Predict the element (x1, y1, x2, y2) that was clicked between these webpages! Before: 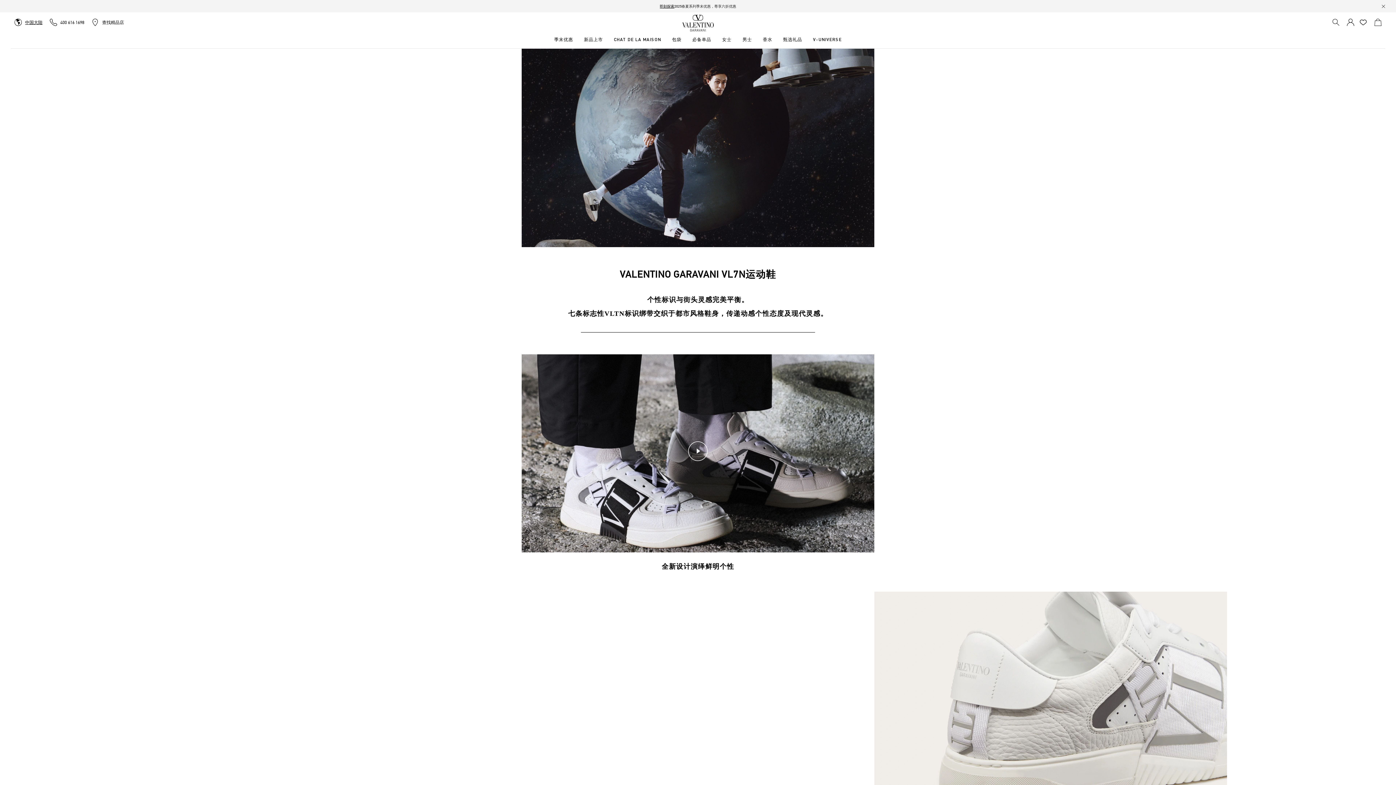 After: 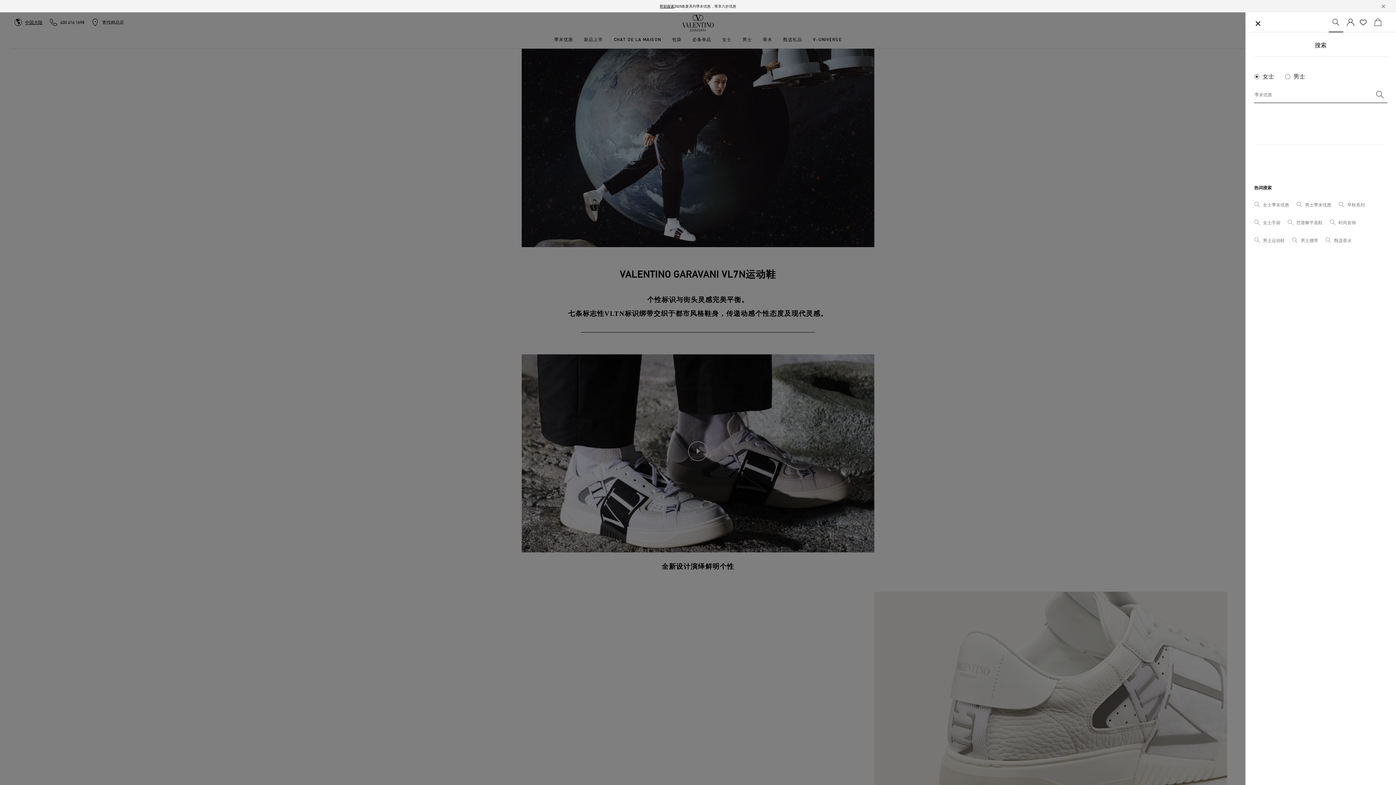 Action: bbox: (1329, 12, 1343, 32)